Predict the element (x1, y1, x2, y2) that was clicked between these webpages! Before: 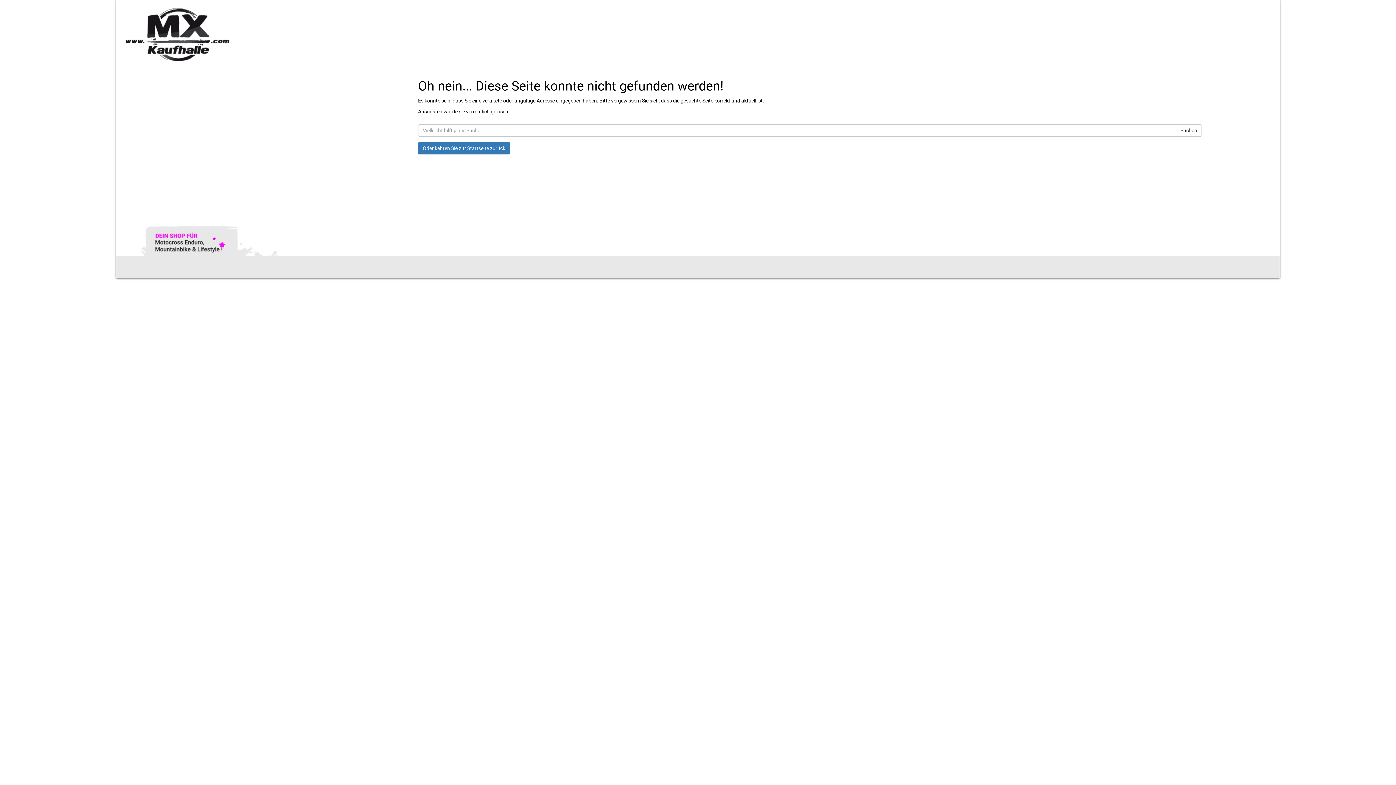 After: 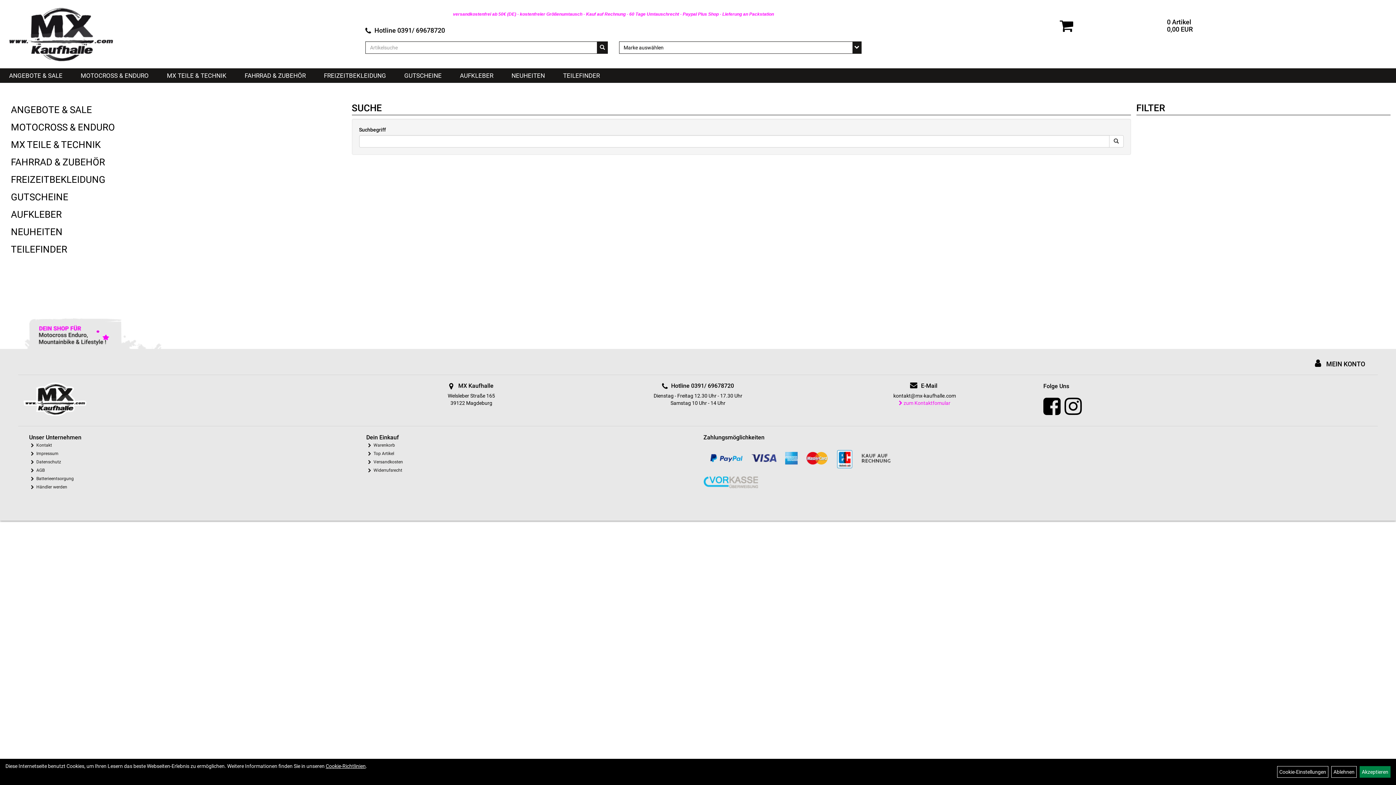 Action: label: Suchen bbox: (1175, 124, 1202, 136)